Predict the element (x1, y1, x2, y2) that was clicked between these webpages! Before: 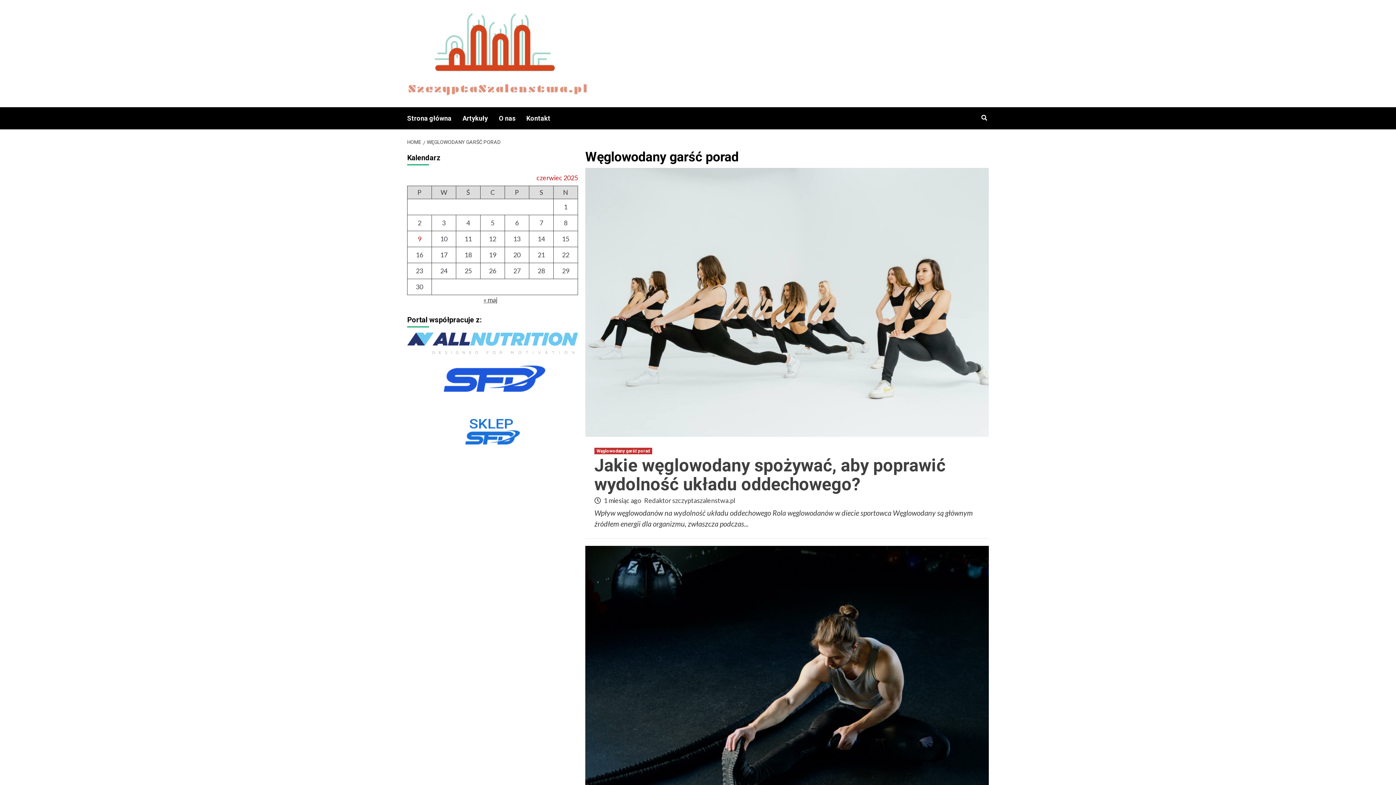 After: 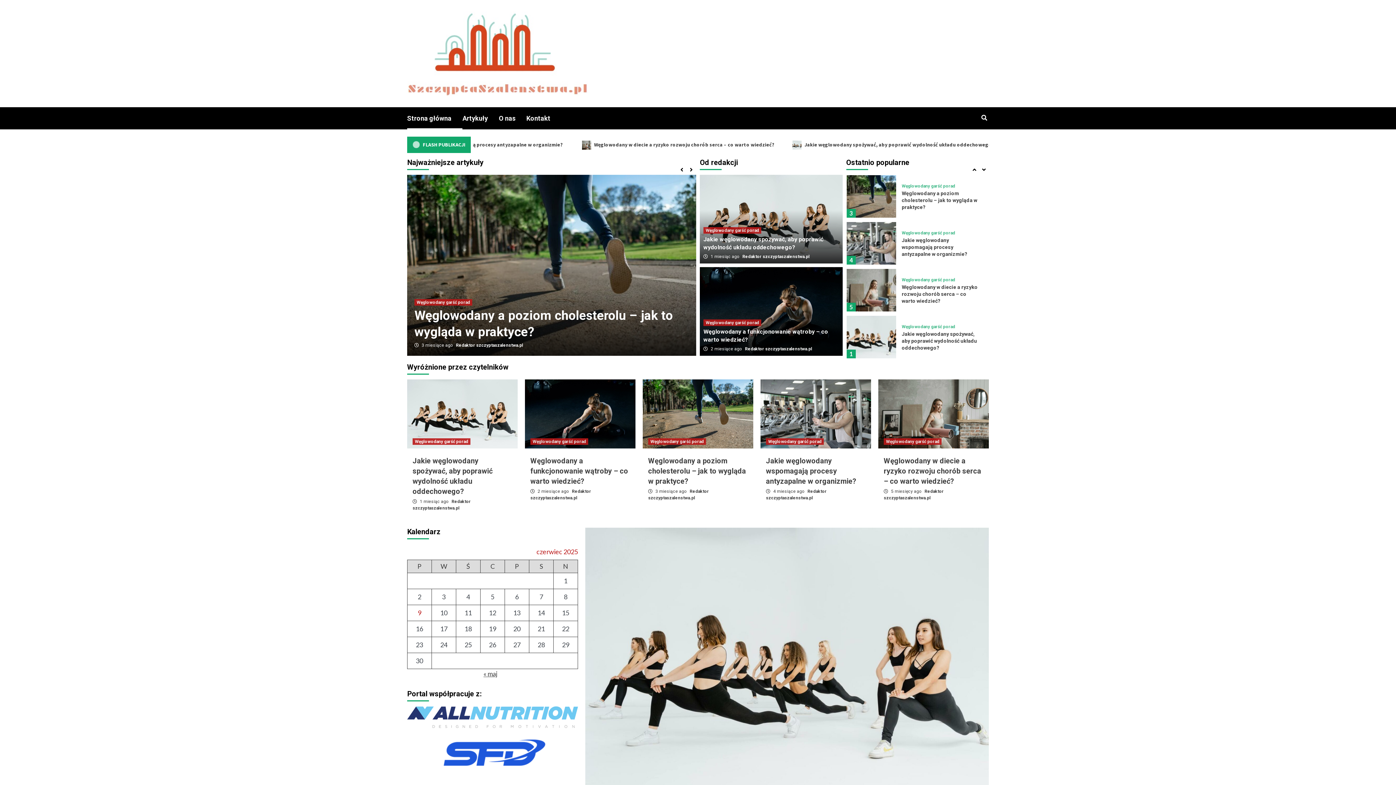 Action: label: Strona główna bbox: (407, 107, 462, 129)